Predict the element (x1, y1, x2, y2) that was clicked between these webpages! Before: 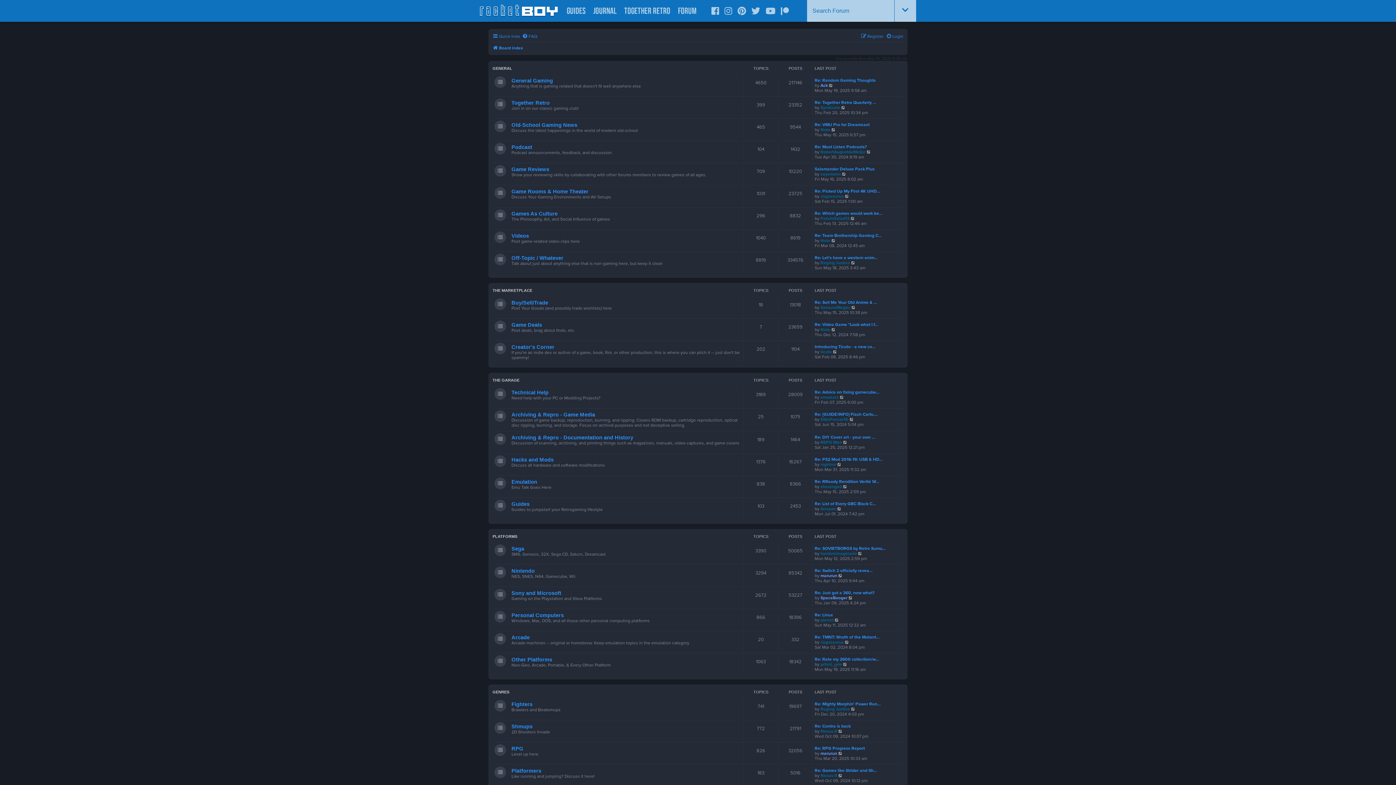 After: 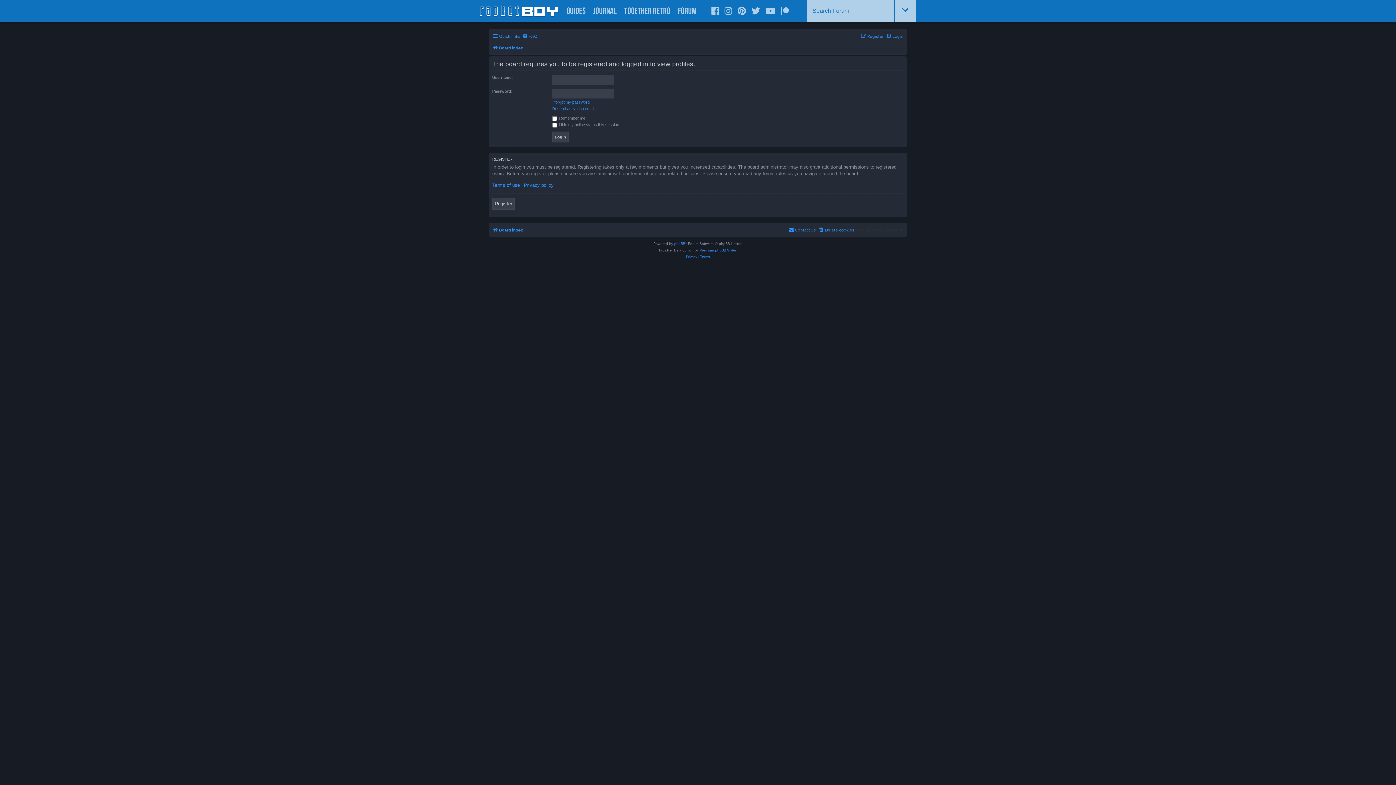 Action: label: Raging Justice bbox: (820, 706, 850, 712)